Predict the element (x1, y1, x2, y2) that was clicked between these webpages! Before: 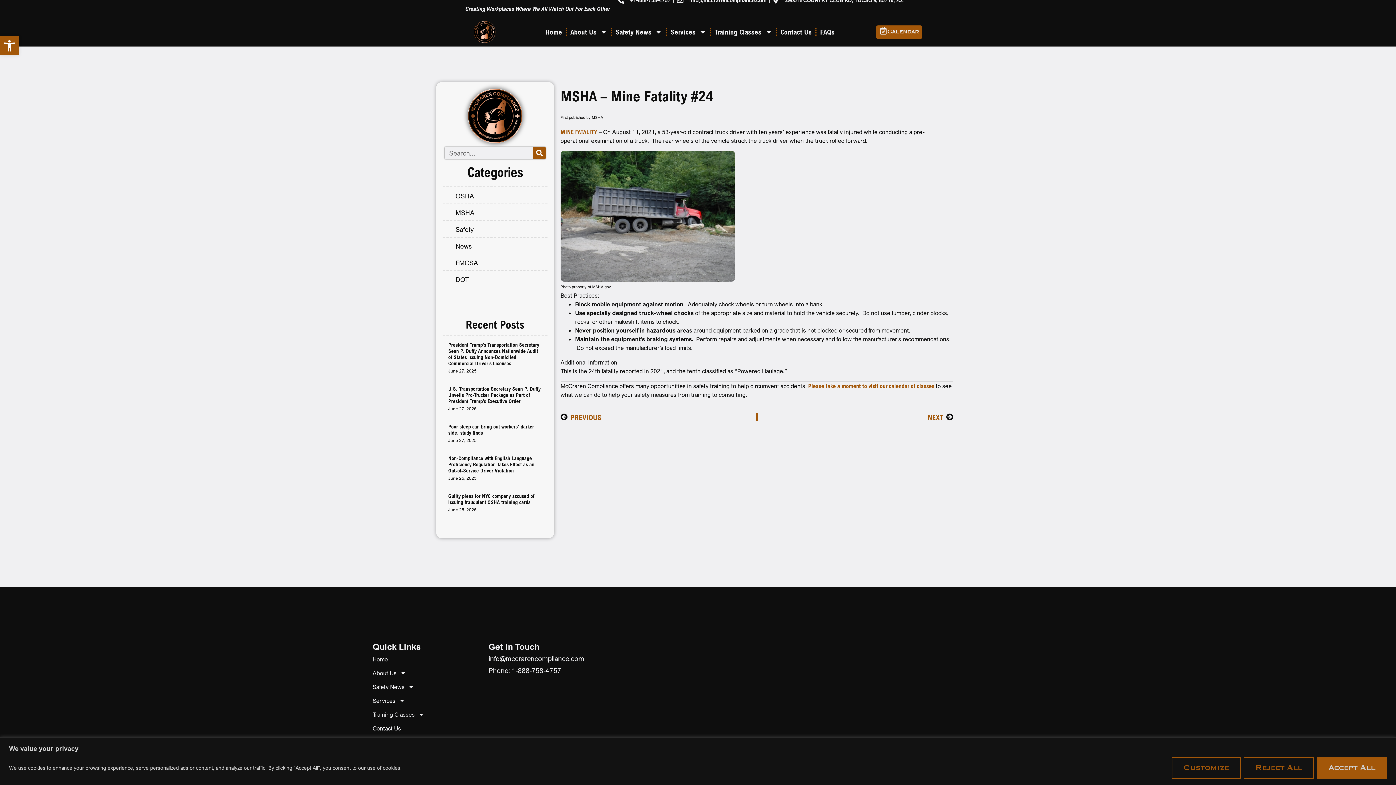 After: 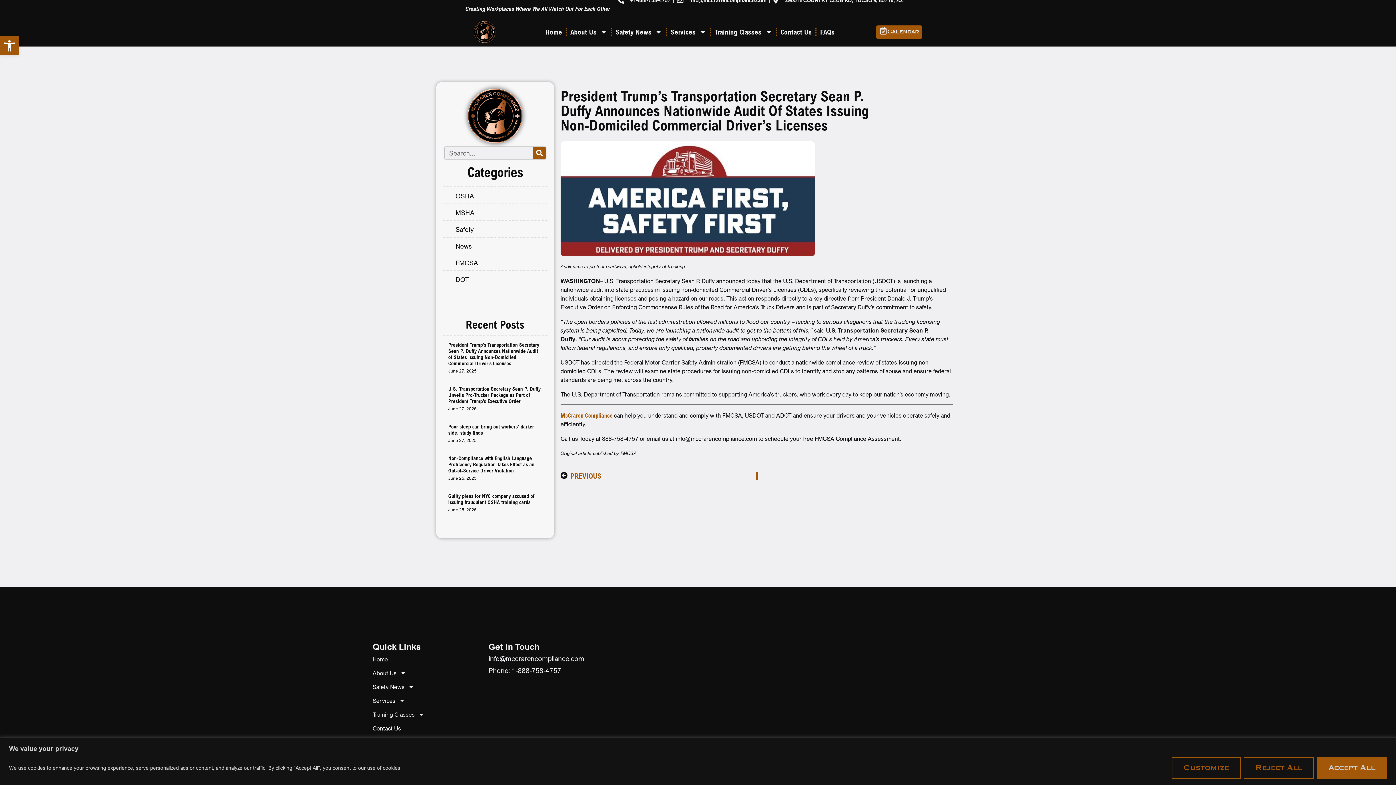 Action: label: President Trump’s Transportation Secretary Sean P. Duffy Announces Nationwide Audit of States Issuing Non-Domiciled Commercial Driver’s Licenses bbox: (448, 341, 539, 366)